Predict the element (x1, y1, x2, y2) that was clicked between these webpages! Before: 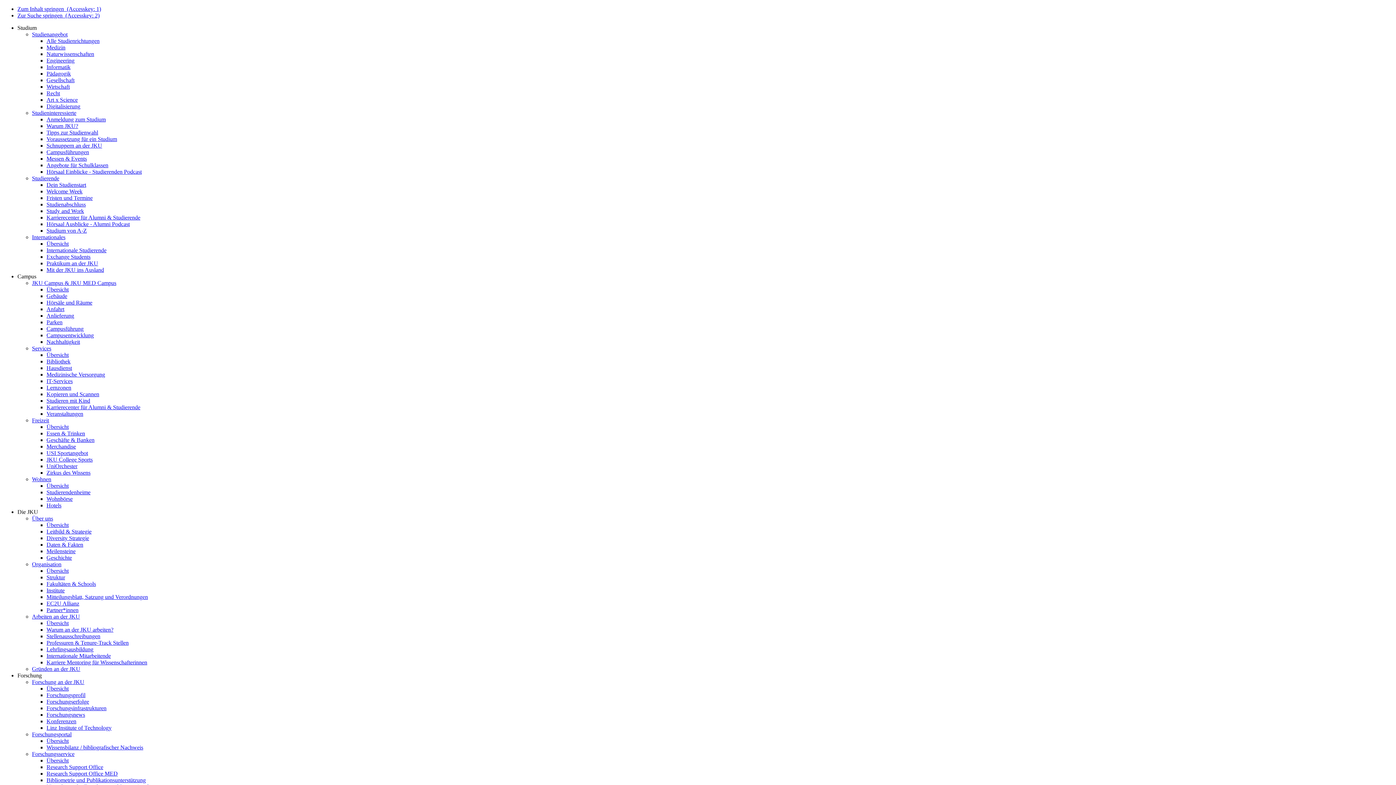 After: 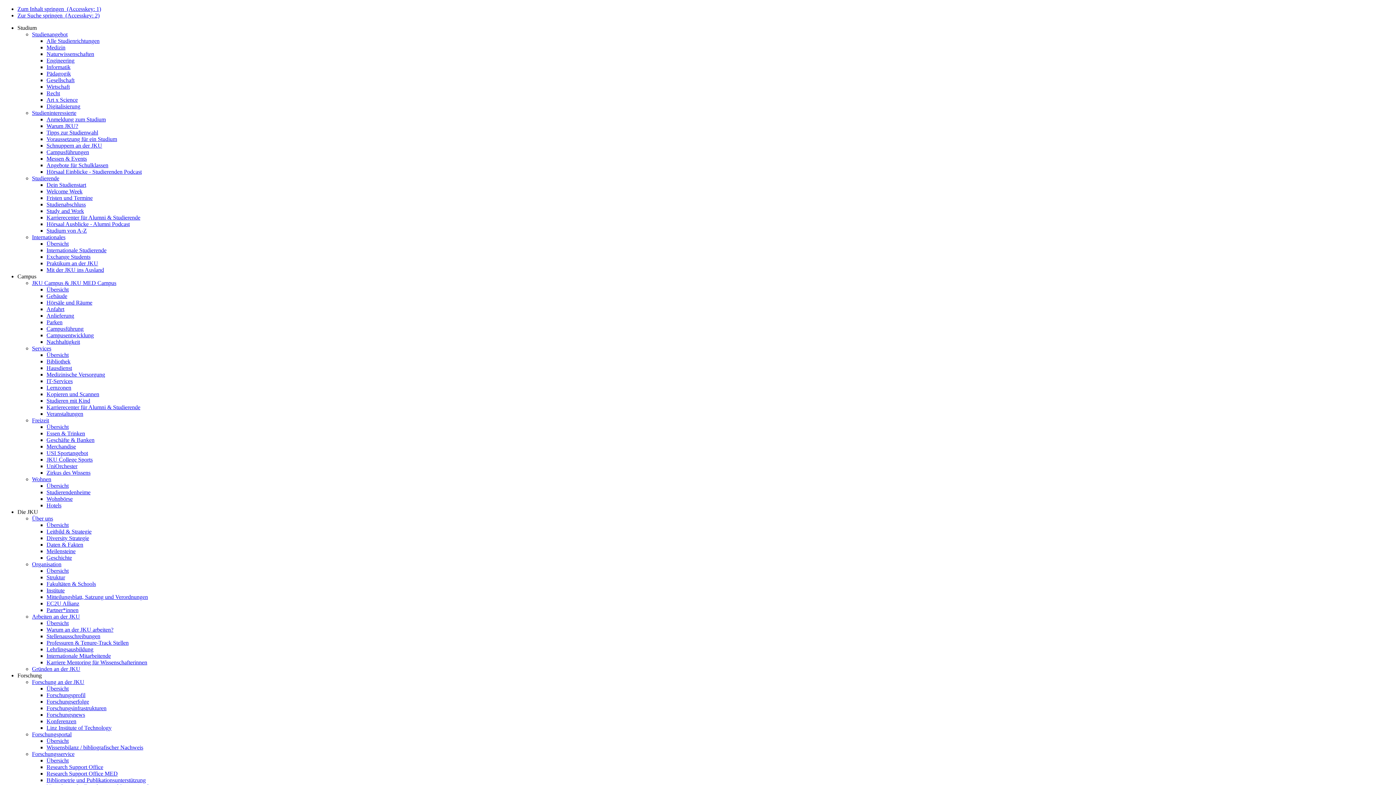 Action: label: Studium von A-Z bbox: (46, 227, 86, 233)